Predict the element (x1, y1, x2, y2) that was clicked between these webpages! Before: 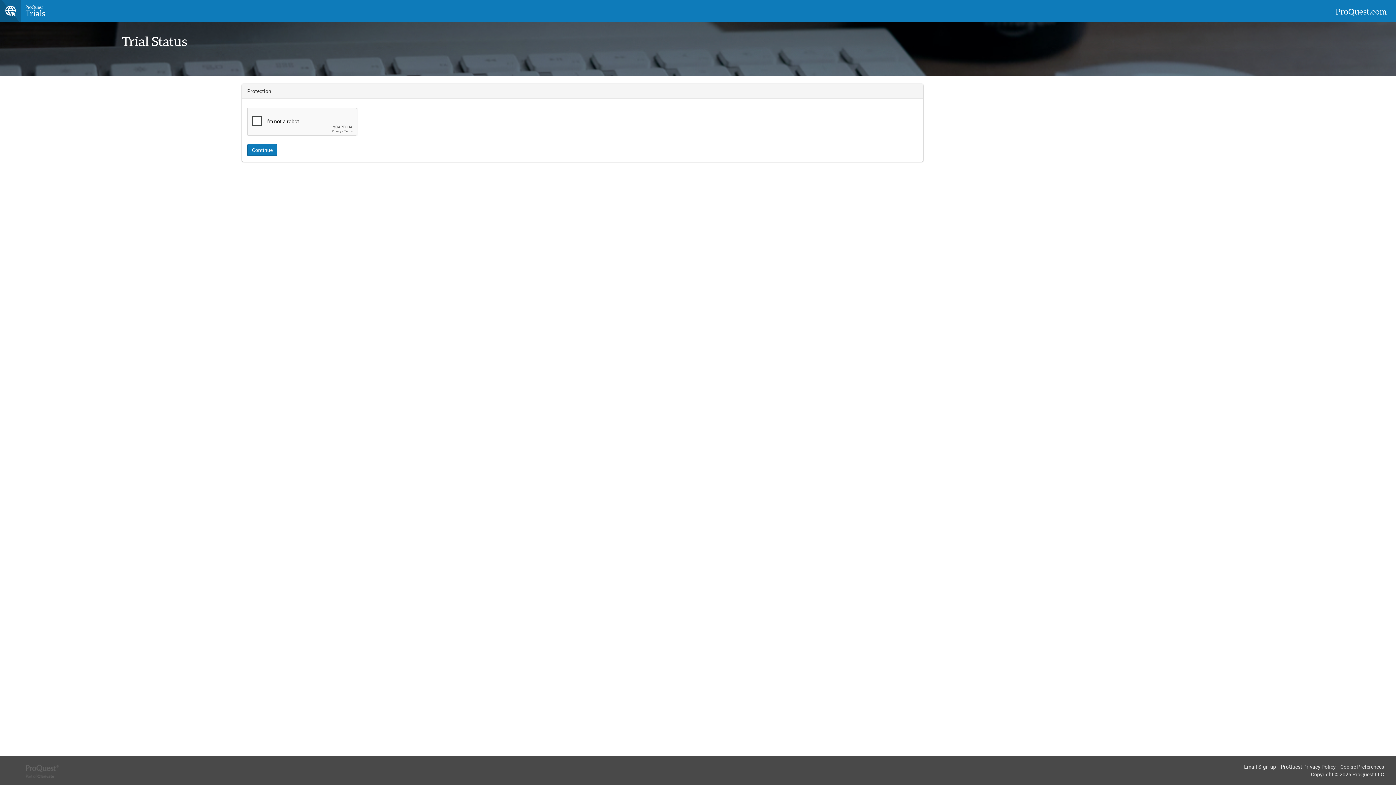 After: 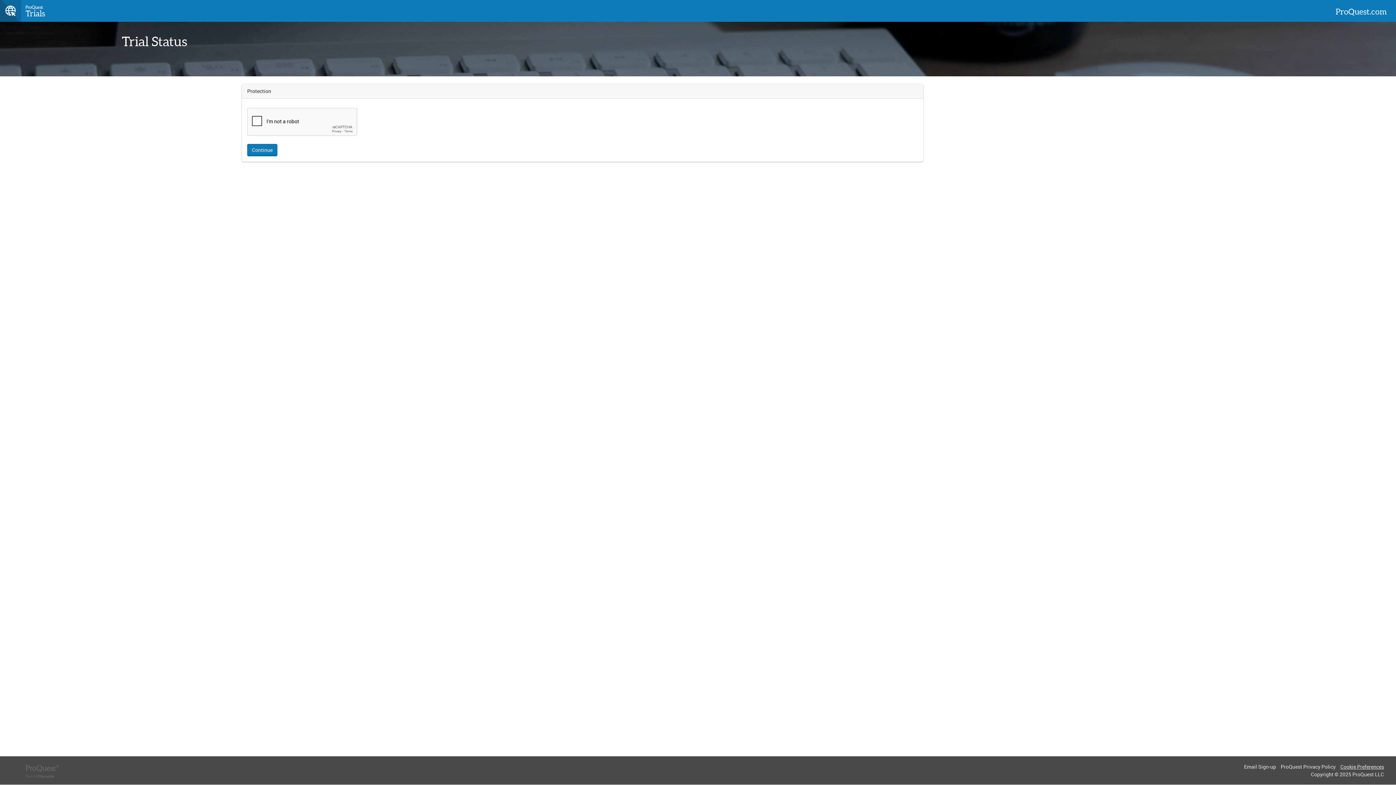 Action: bbox: (1340, 763, 1384, 770) label: Cookie Preferences